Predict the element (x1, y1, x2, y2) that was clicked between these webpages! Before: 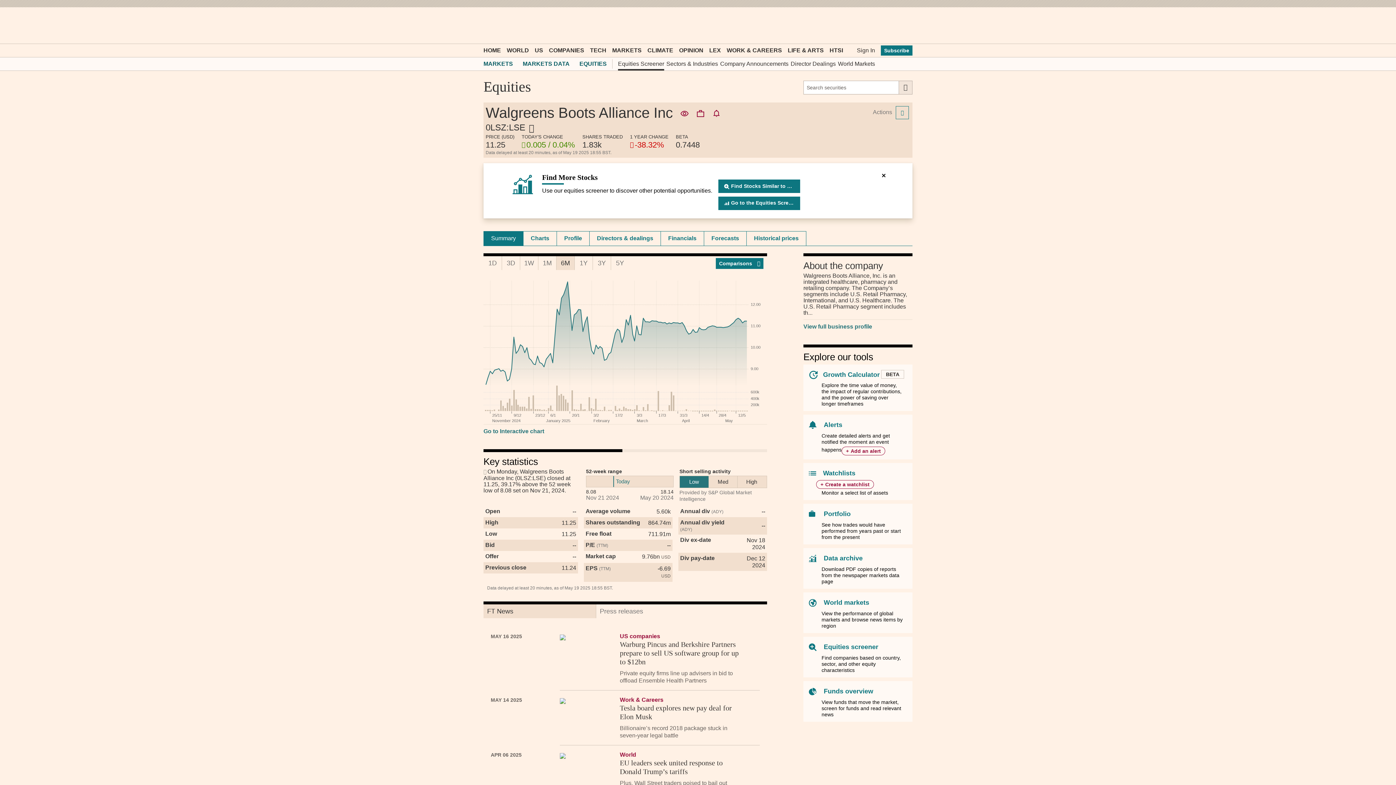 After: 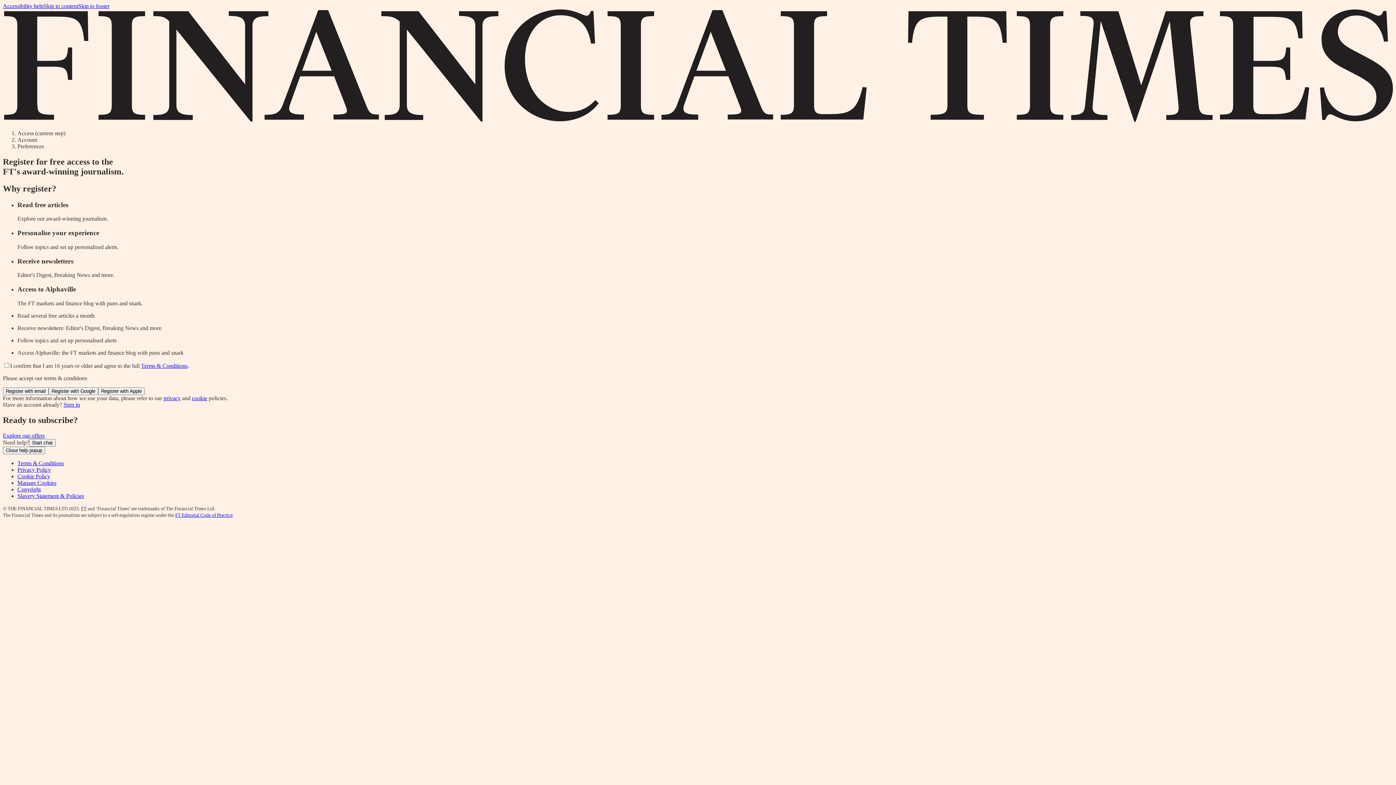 Action: bbox: (822, 421, 842, 428) label: Alerts